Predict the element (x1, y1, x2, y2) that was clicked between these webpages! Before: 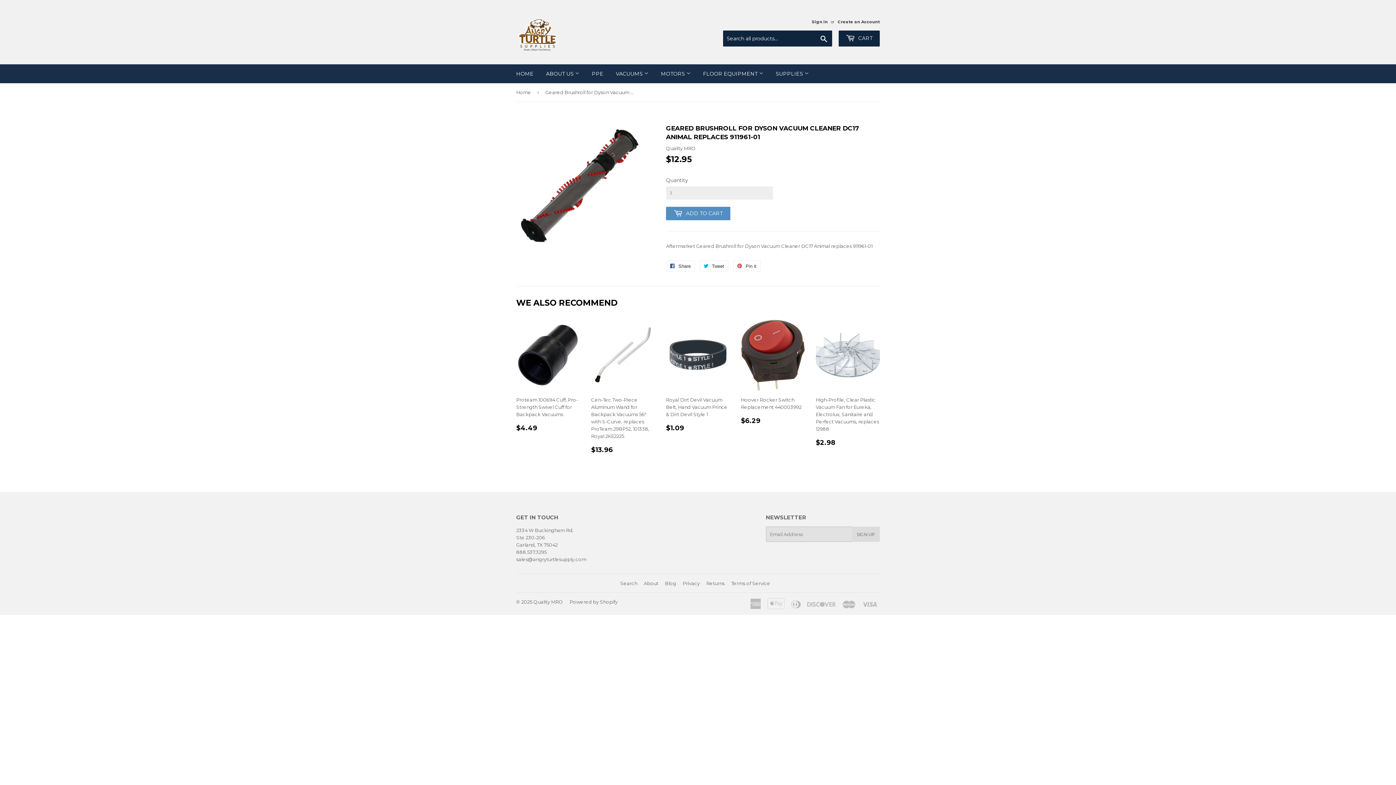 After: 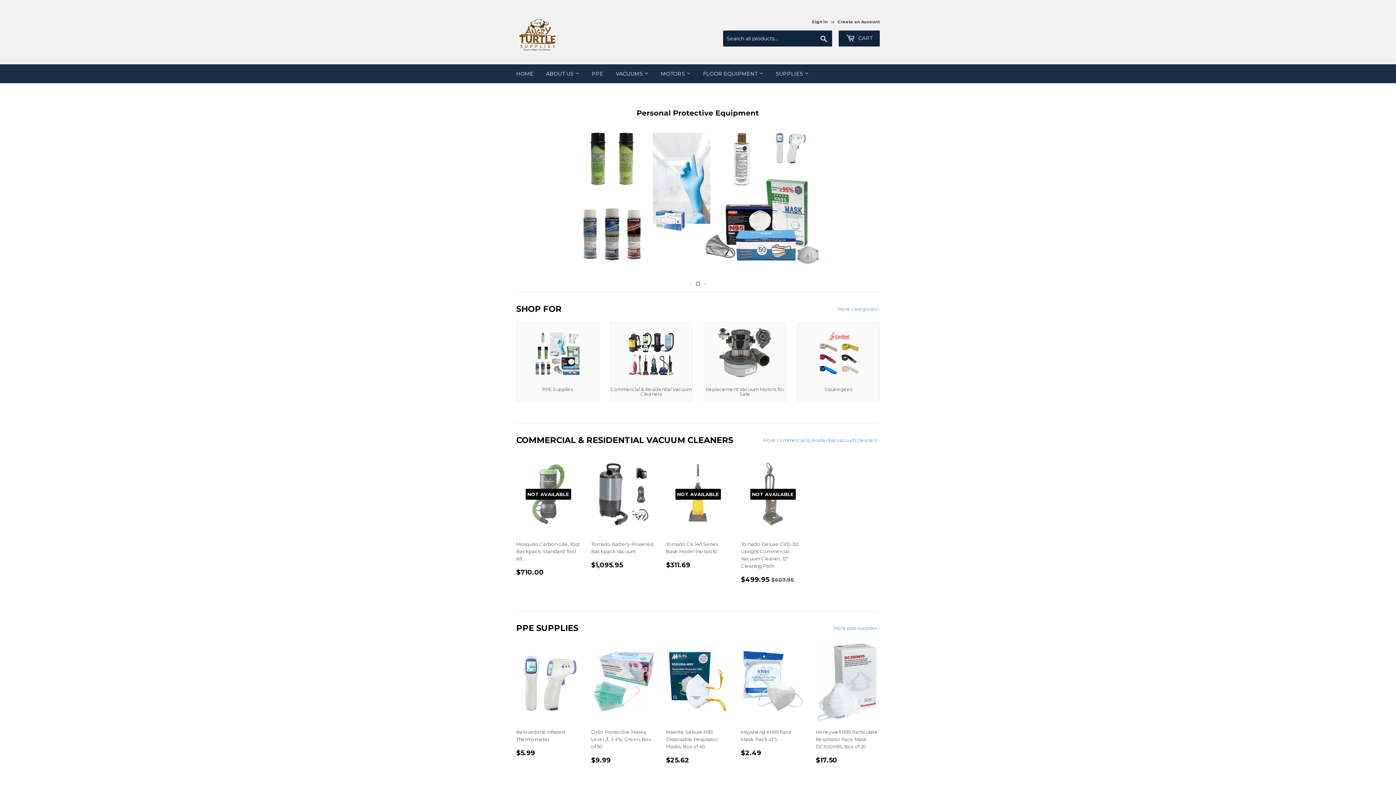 Action: bbox: (533, 599, 563, 604) label: Quality MRO